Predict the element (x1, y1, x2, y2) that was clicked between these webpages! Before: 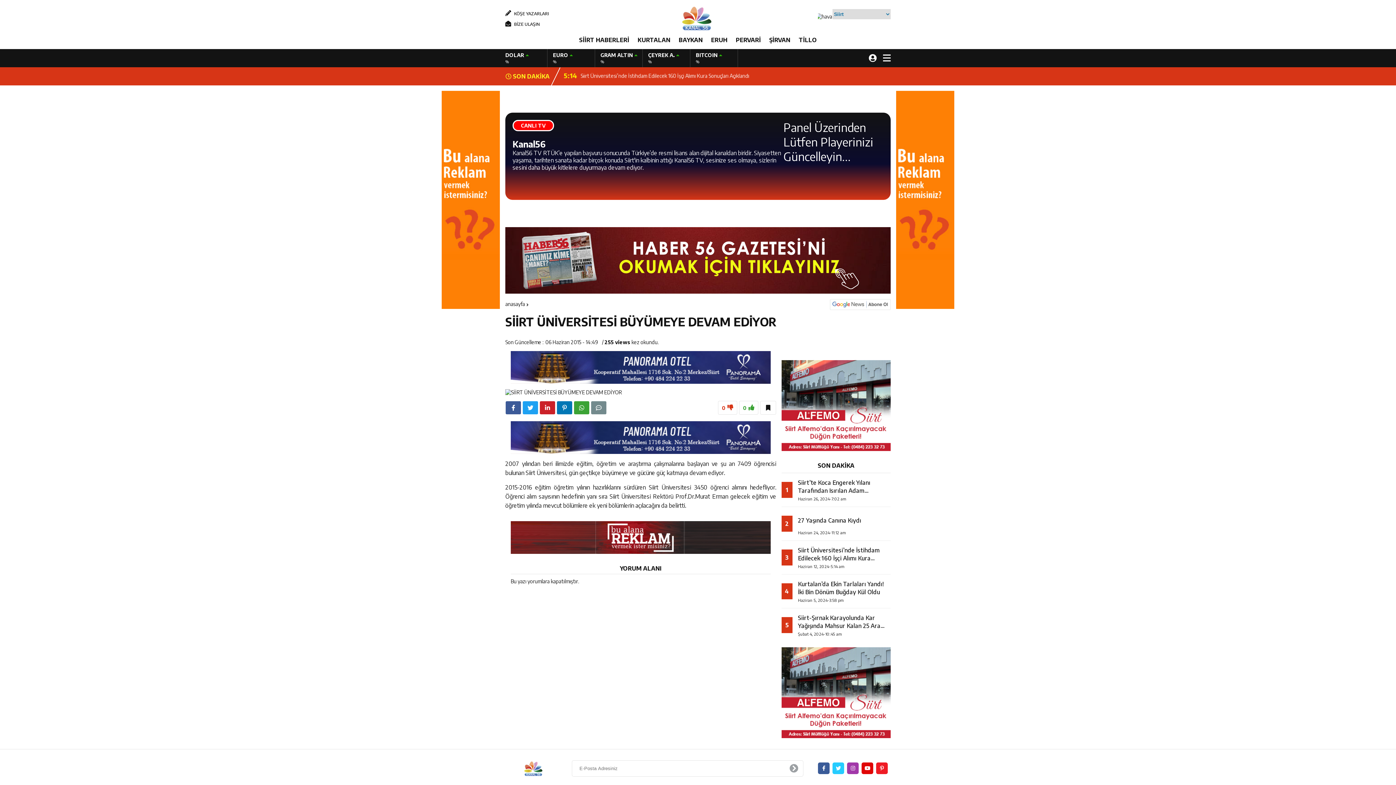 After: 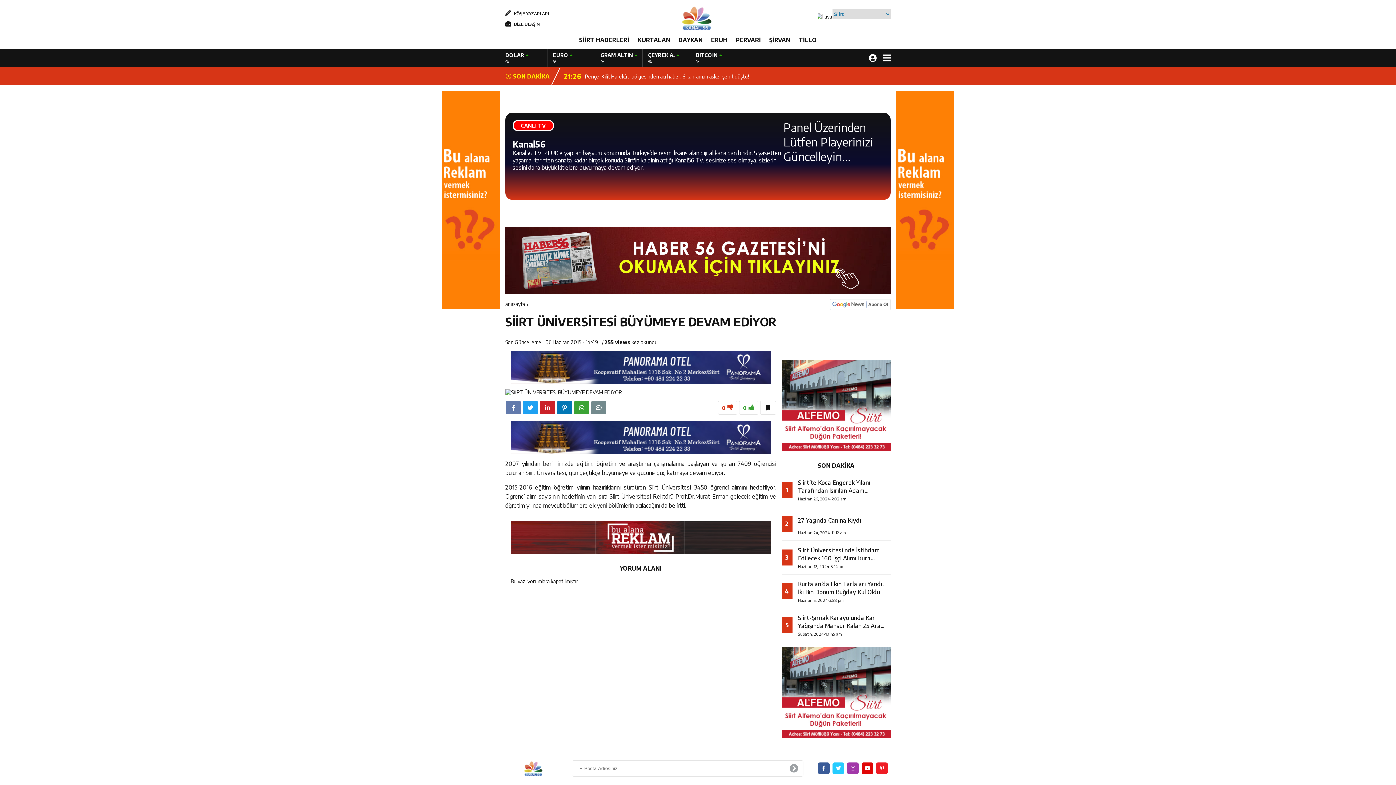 Action: bbox: (505, 400, 521, 414)